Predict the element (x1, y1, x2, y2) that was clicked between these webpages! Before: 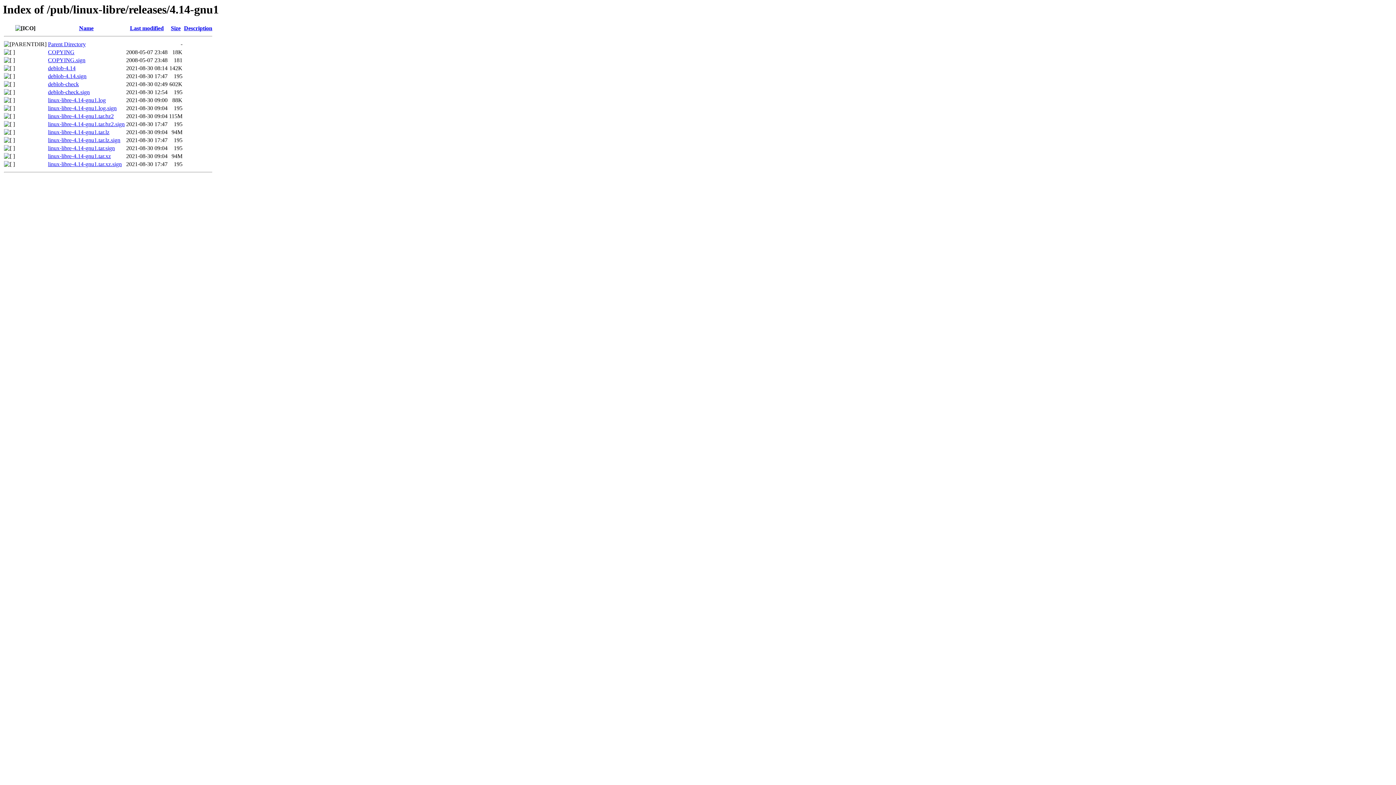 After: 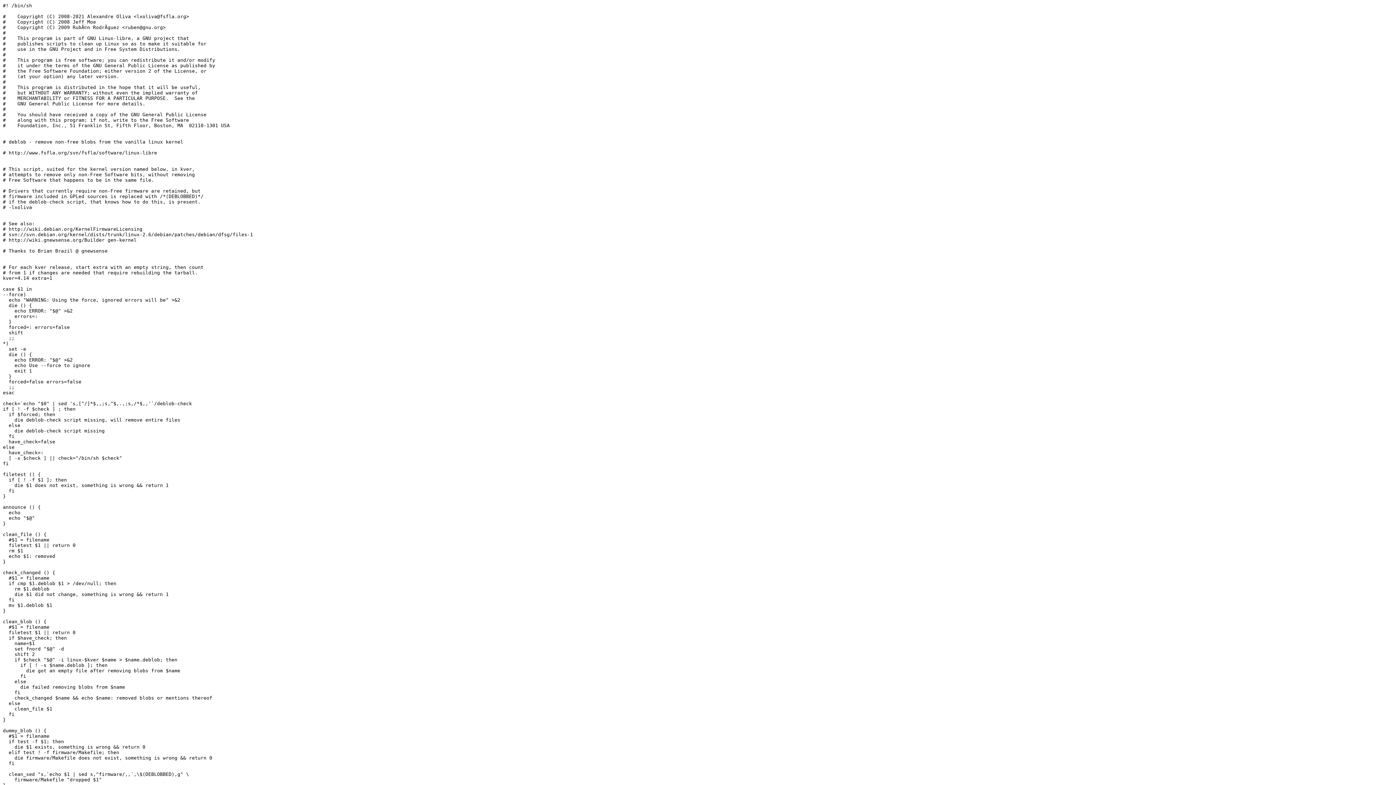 Action: label: deblob-4.14 bbox: (48, 65, 75, 71)